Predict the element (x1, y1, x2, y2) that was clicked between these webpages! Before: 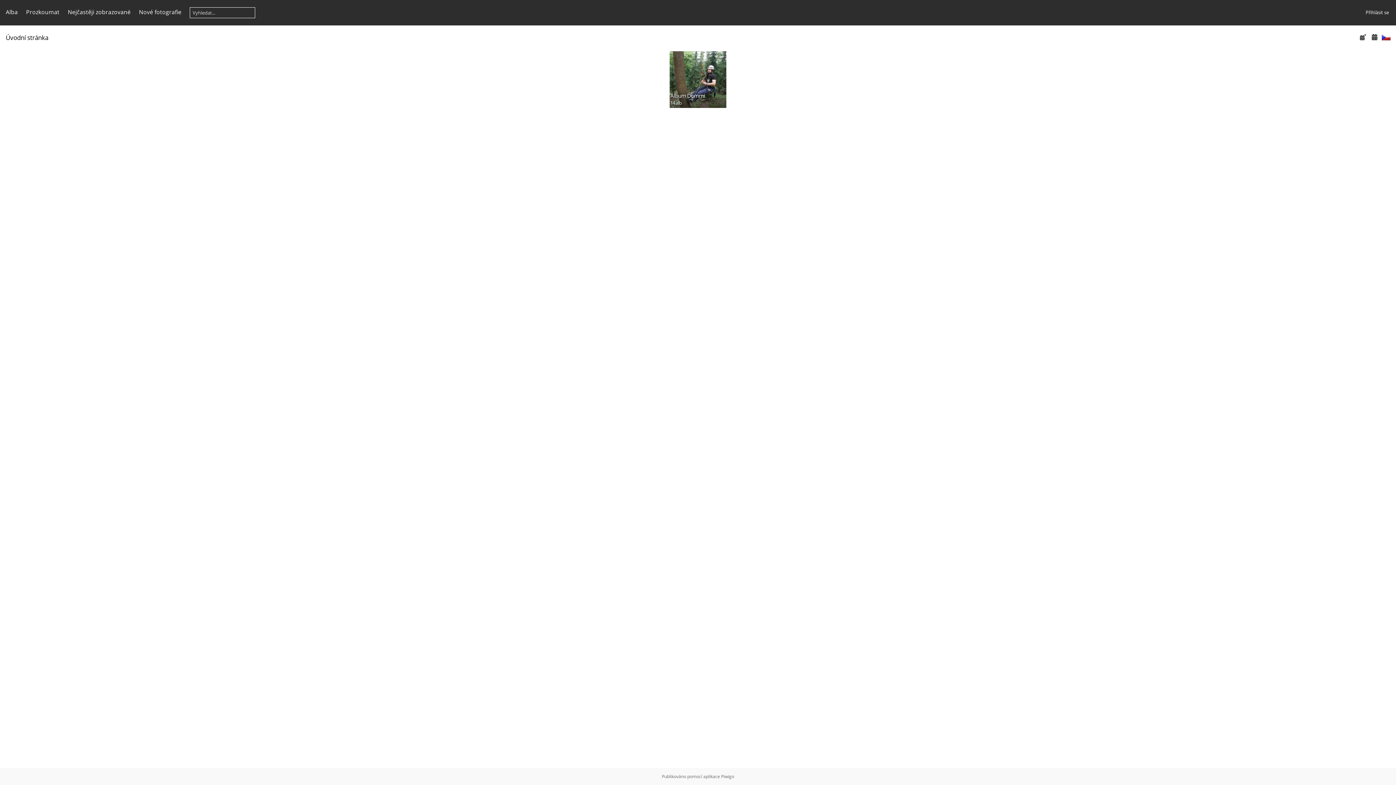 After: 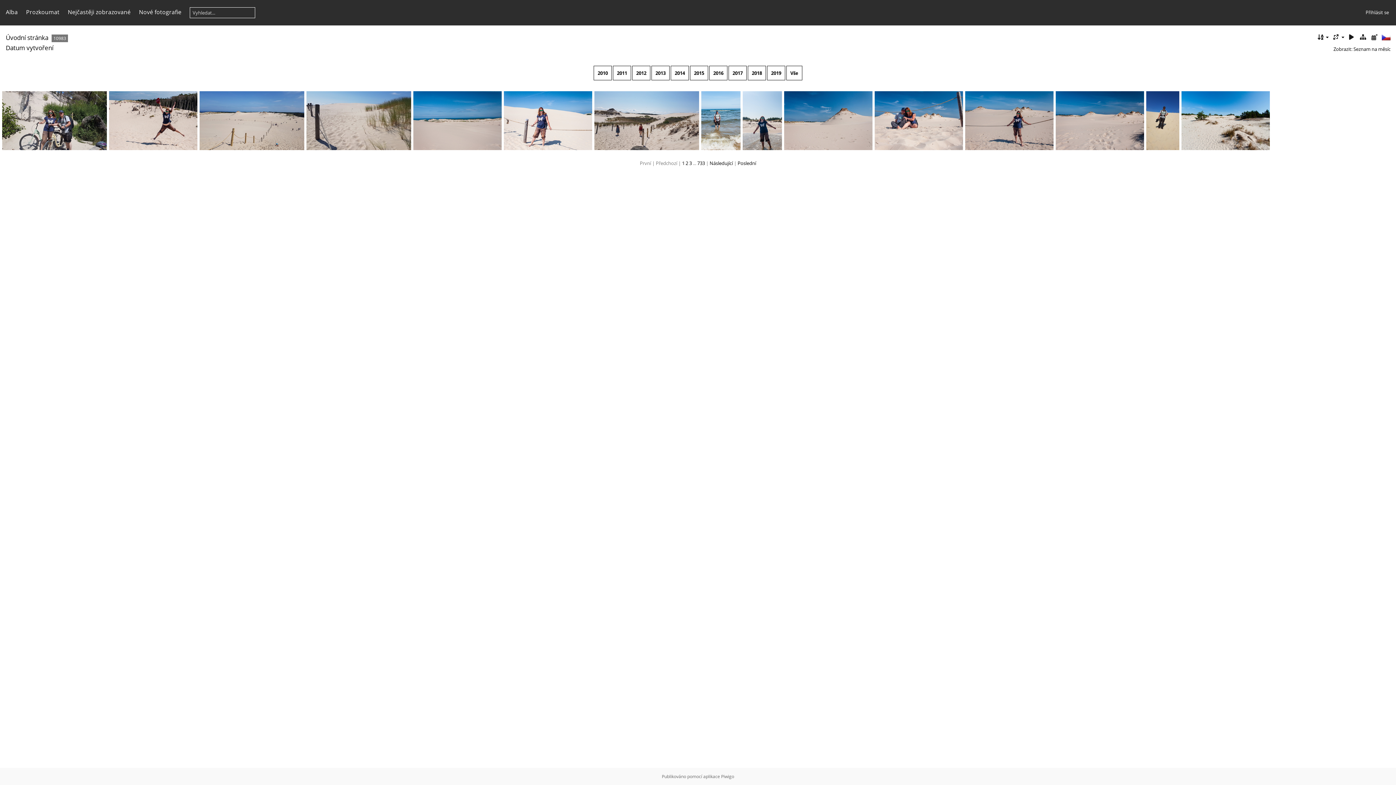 Action: bbox: (1370, 32, 1379, 41)